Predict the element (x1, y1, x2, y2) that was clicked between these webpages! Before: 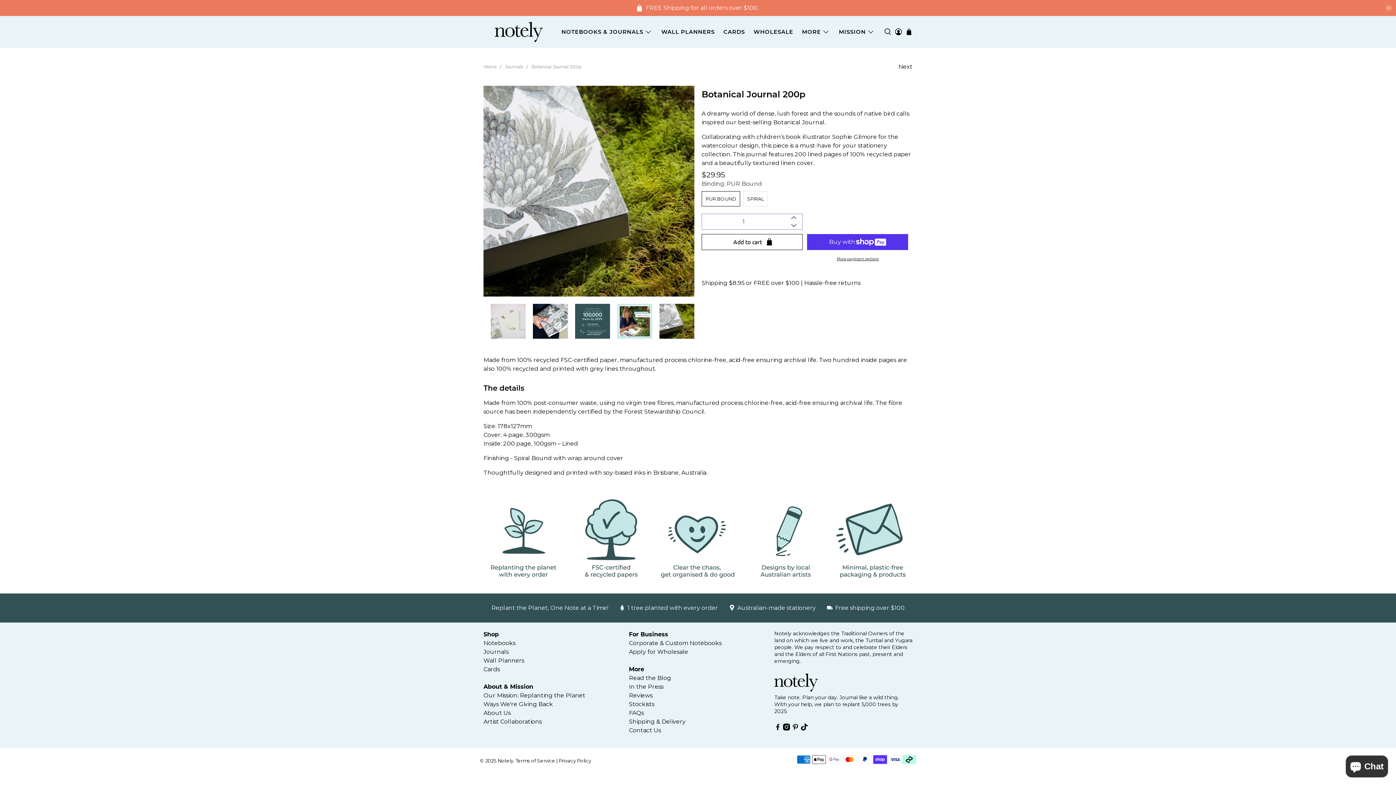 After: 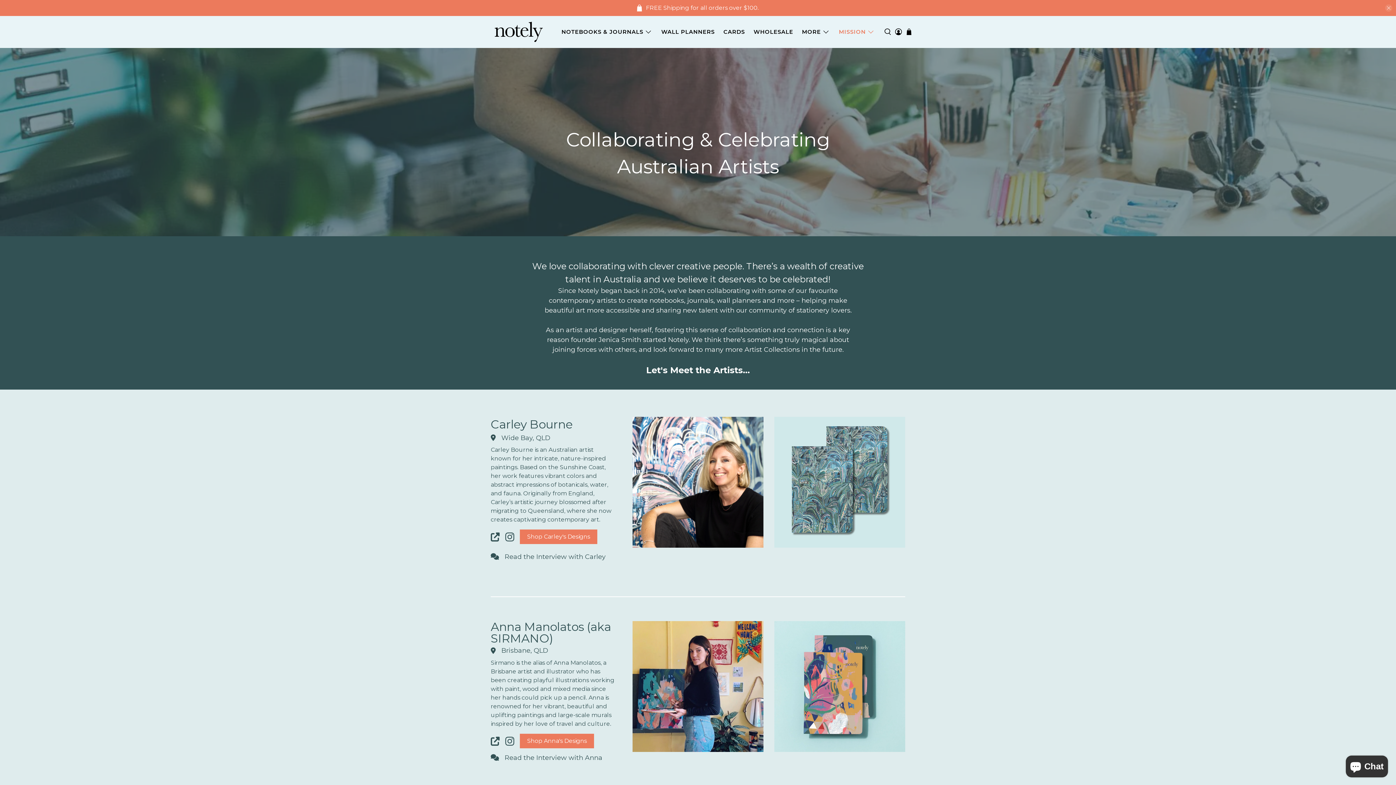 Action: label: Artist Collaborations bbox: (483, 718, 541, 725)